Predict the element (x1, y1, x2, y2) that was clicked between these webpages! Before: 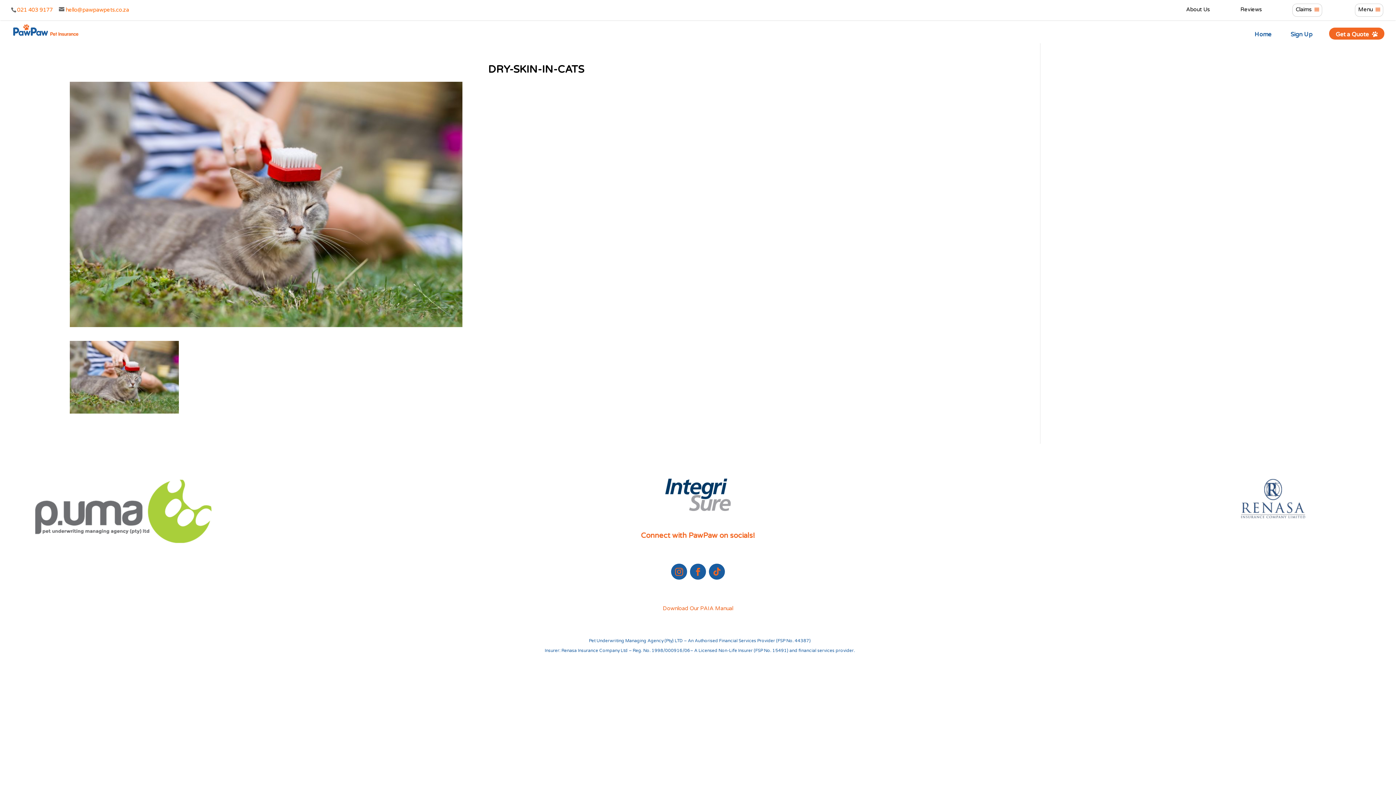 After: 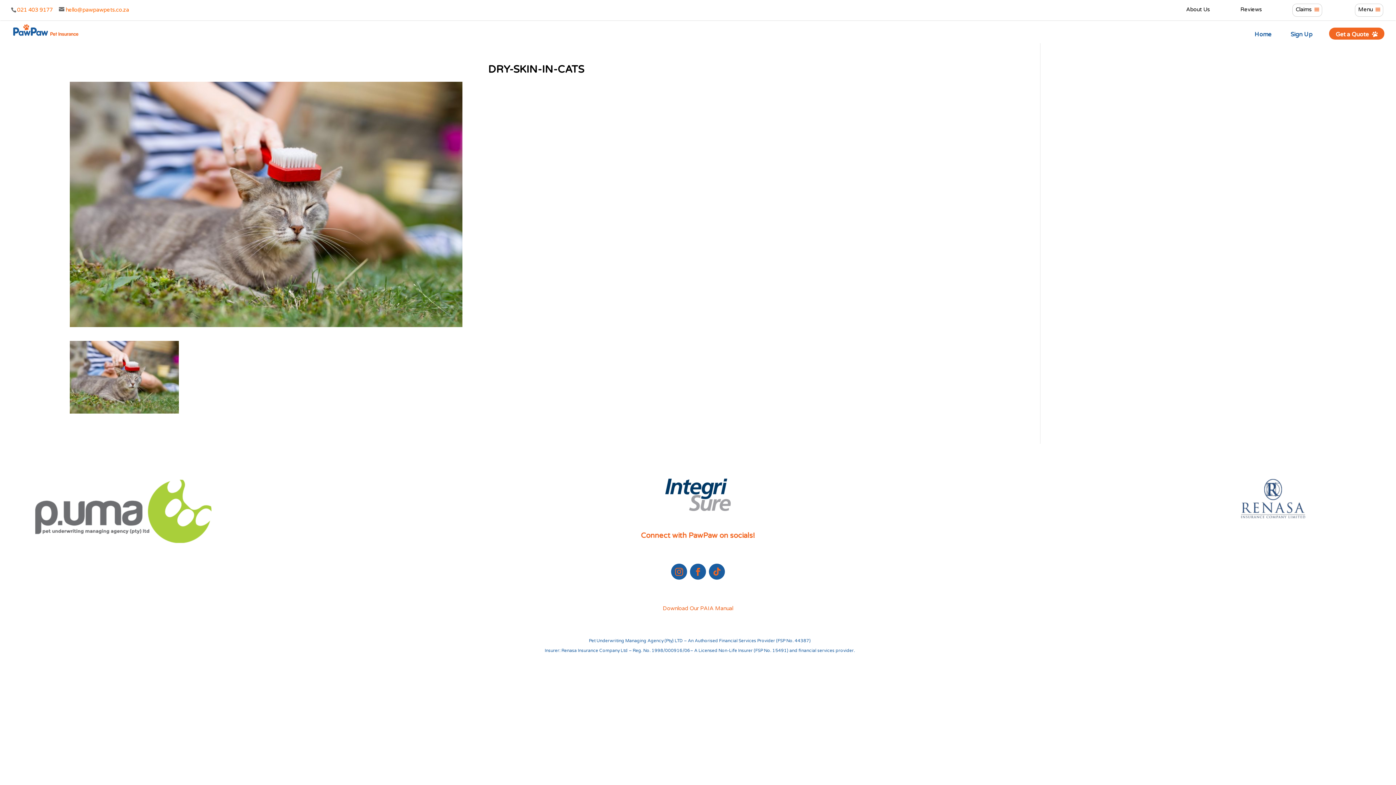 Action: bbox: (671, 564, 687, 580)